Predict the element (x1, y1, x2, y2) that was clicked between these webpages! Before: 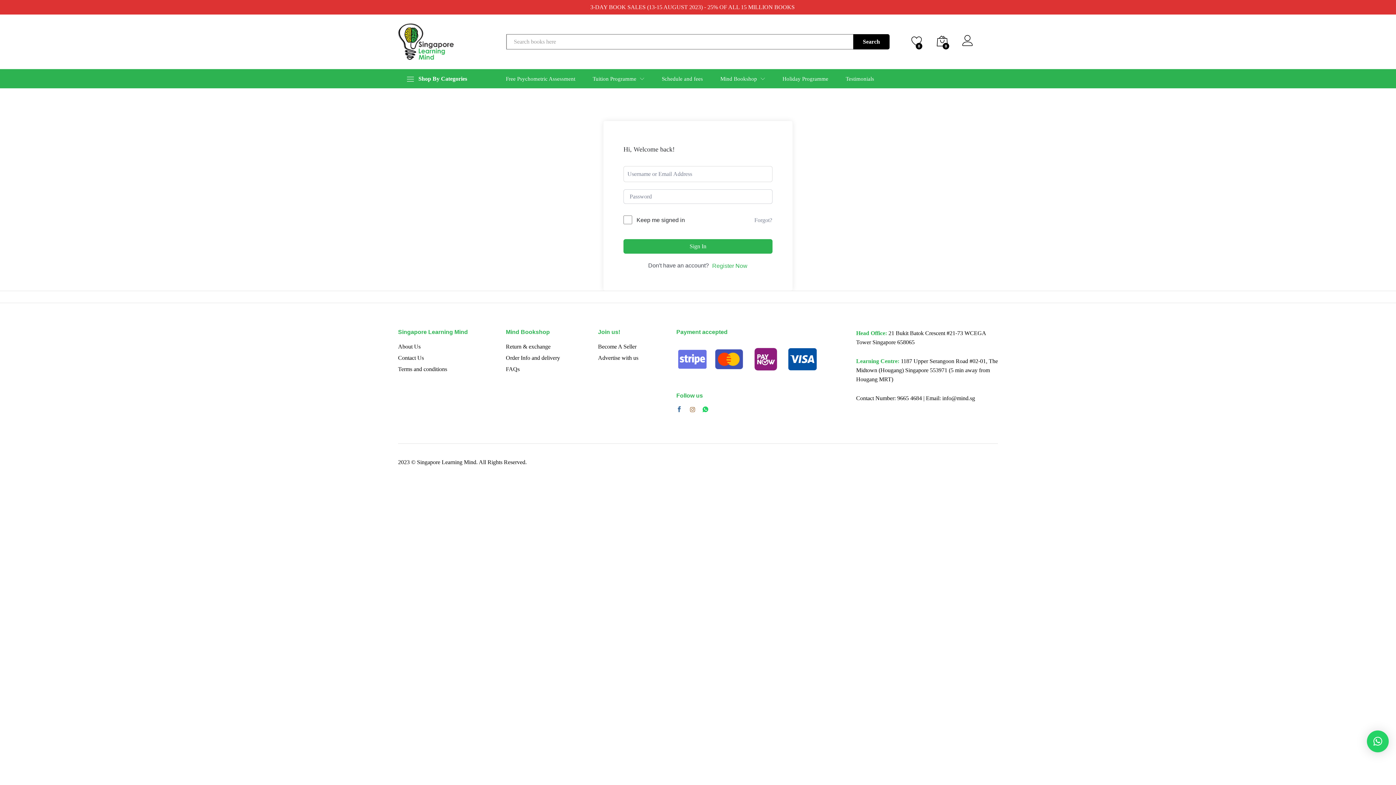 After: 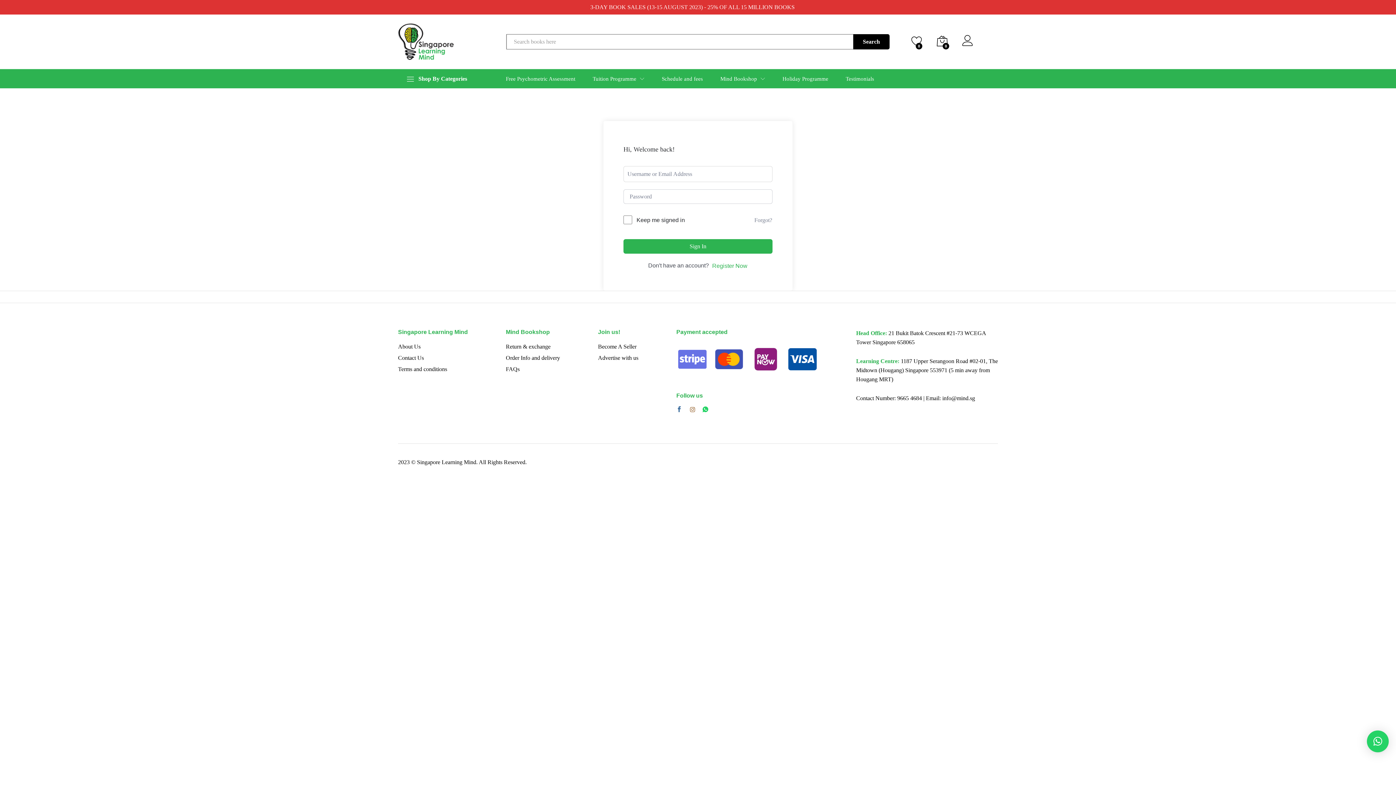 Action: bbox: (672, 405, 686, 414)